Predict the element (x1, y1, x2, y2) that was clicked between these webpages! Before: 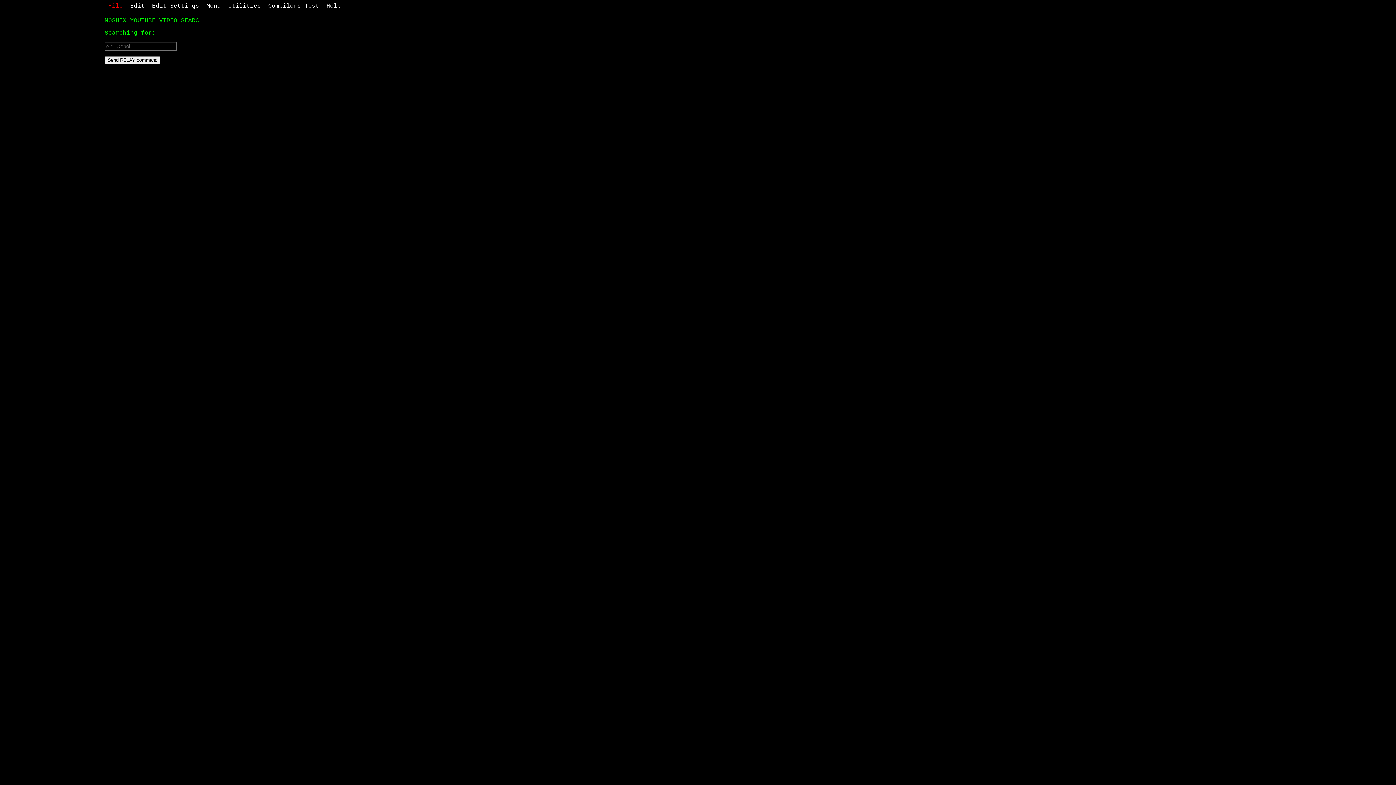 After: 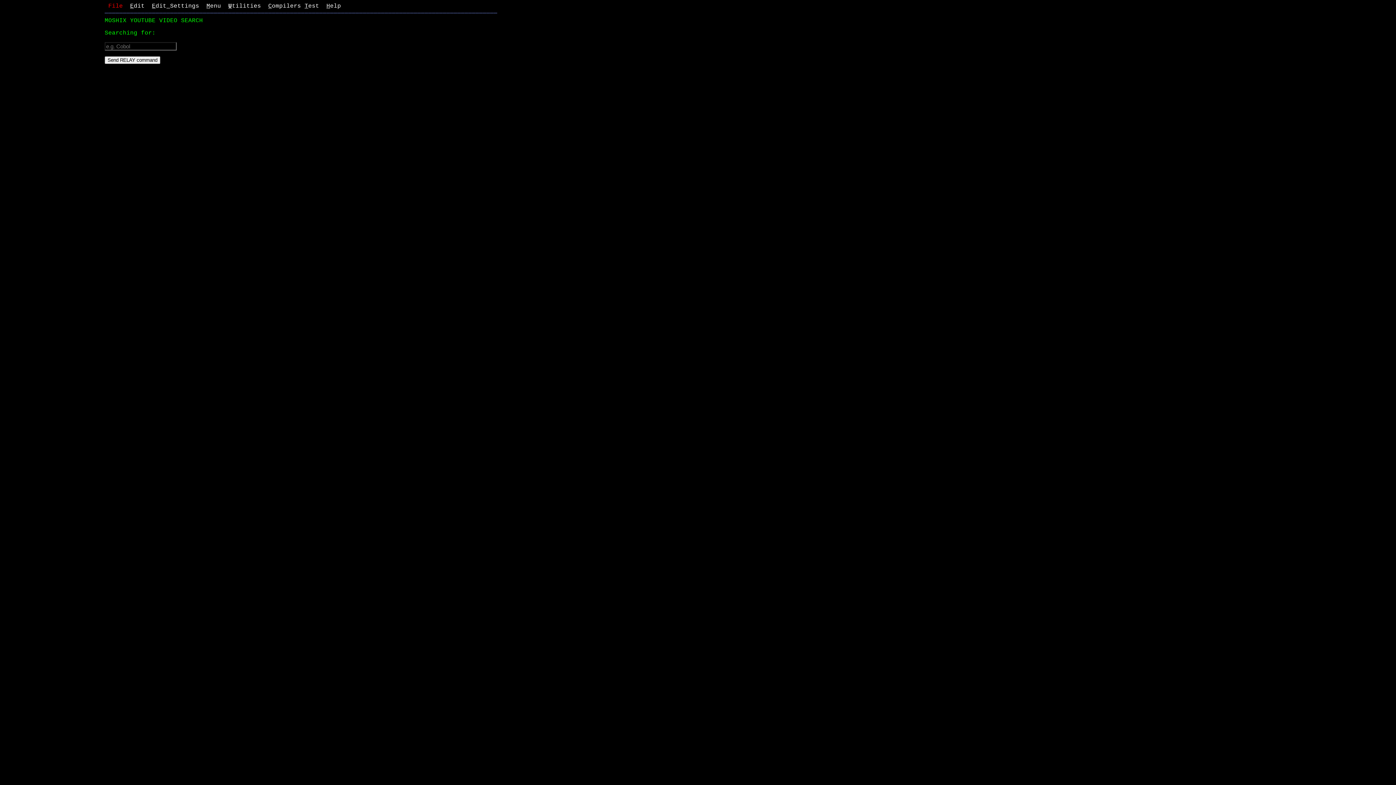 Action: bbox: (228, 2, 232, 9) label: U